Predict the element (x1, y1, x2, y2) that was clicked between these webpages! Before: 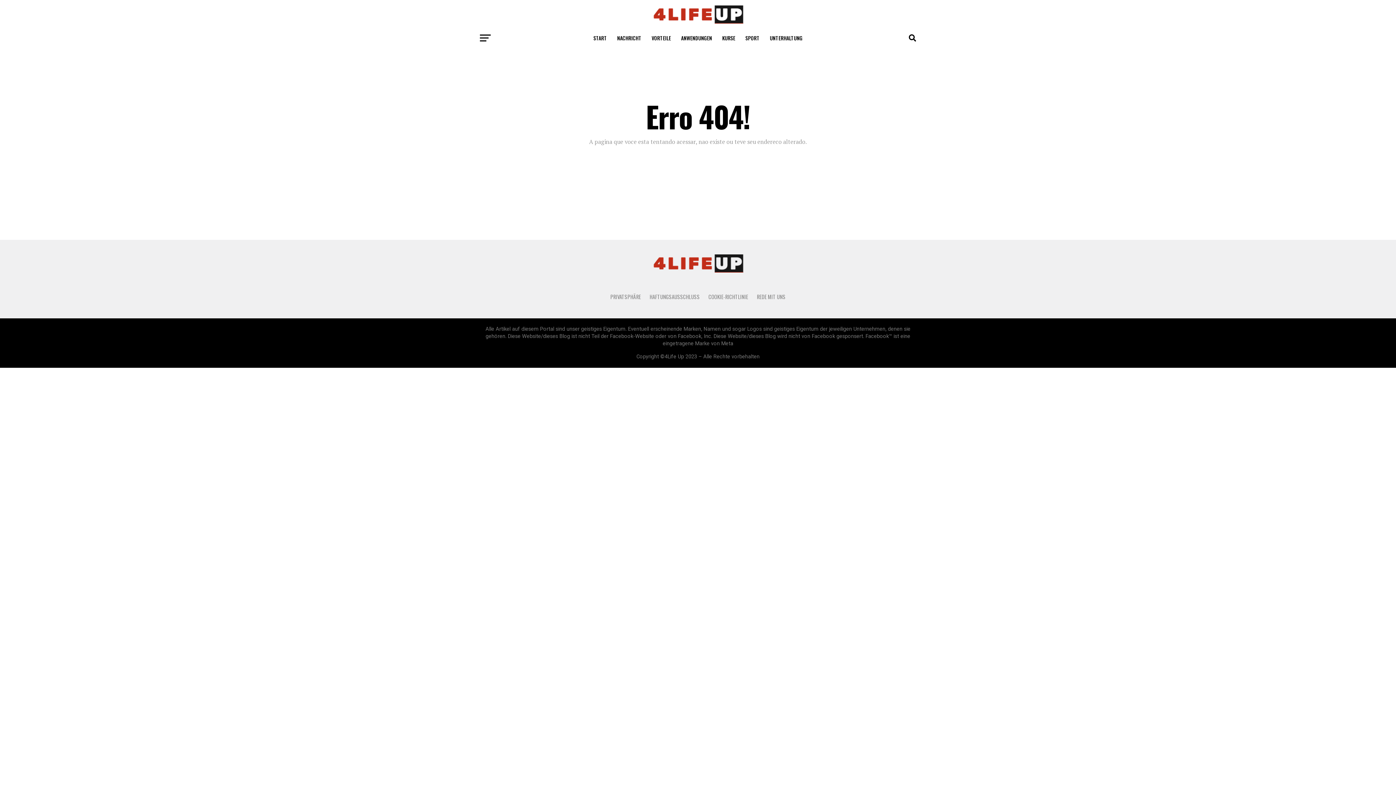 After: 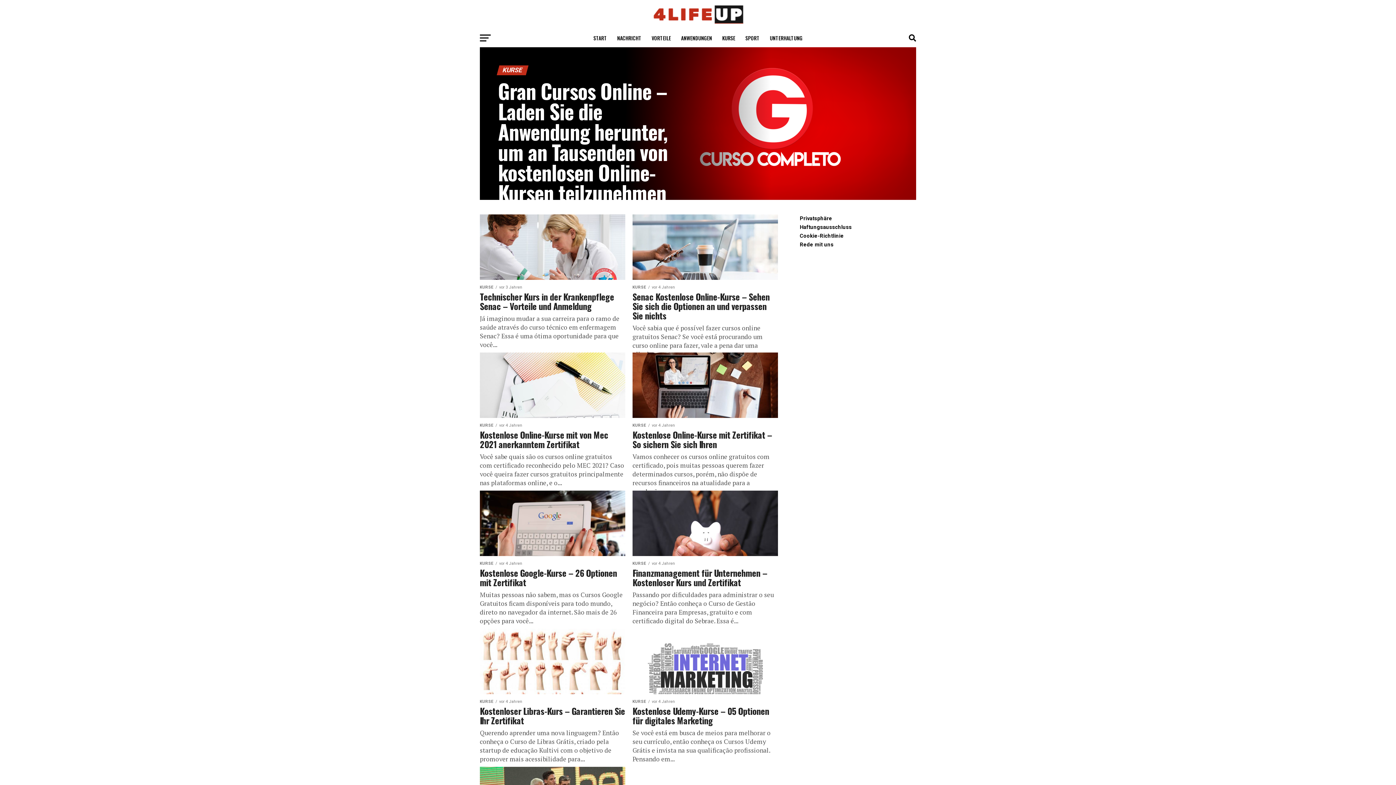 Action: label: KURSE bbox: (718, 29, 739, 47)